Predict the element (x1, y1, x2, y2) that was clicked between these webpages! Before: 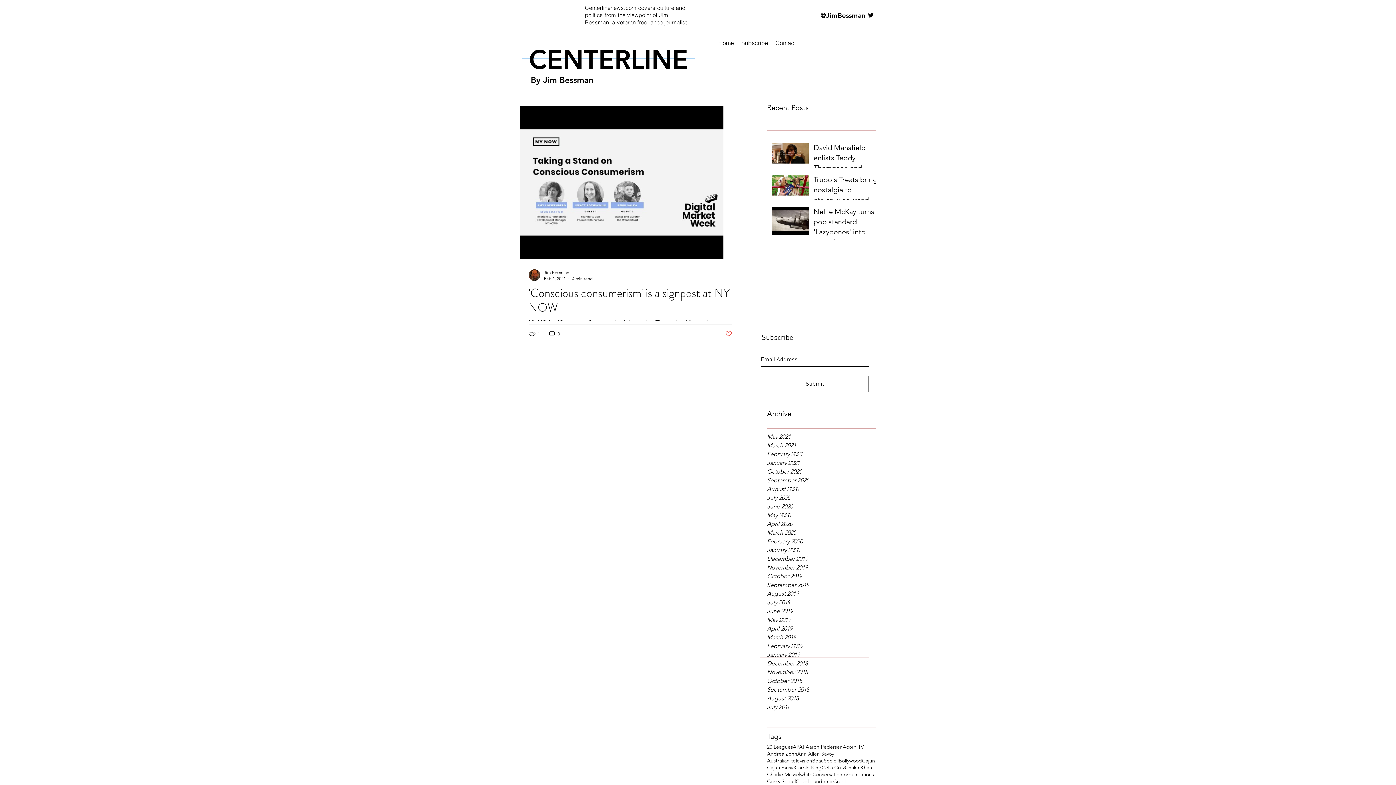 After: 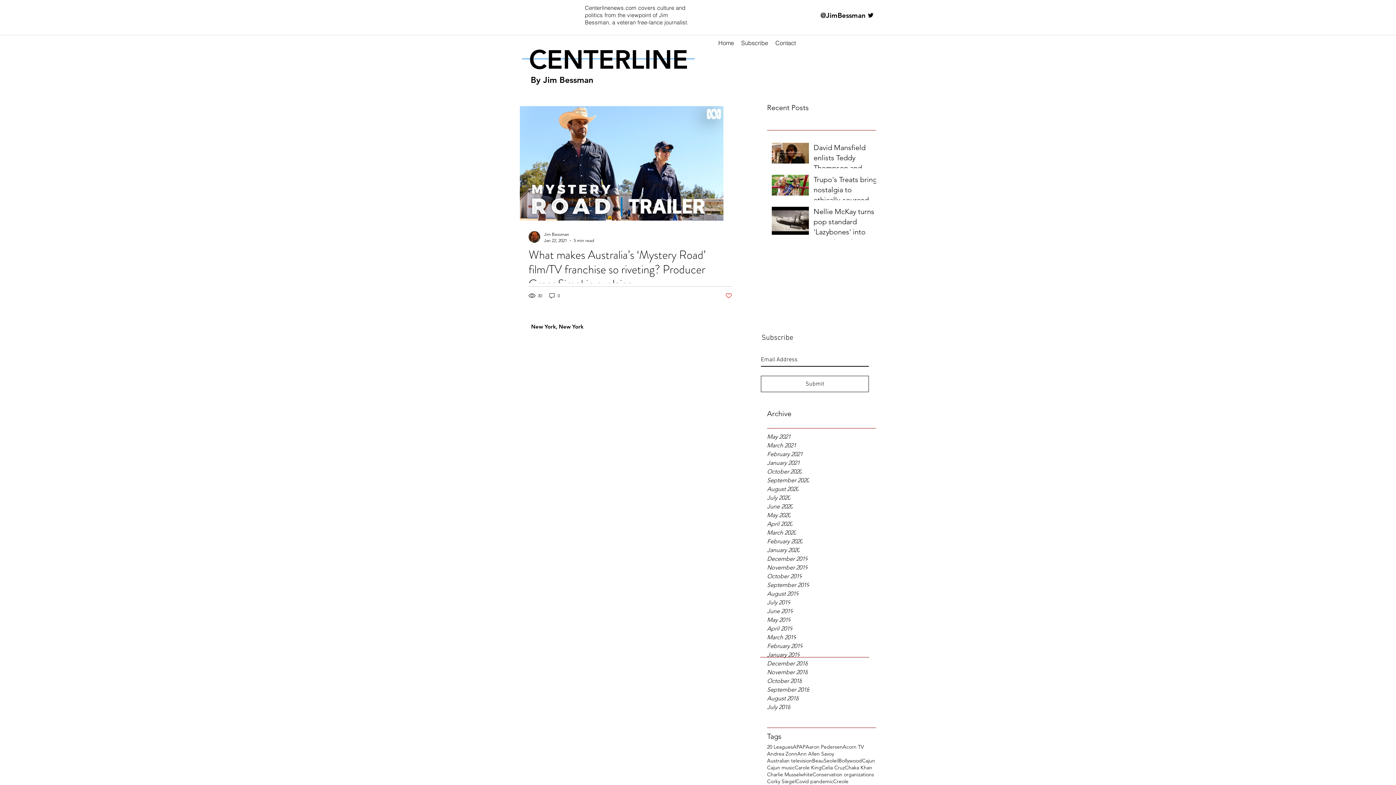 Action: label: Australian television bbox: (767, 757, 812, 764)